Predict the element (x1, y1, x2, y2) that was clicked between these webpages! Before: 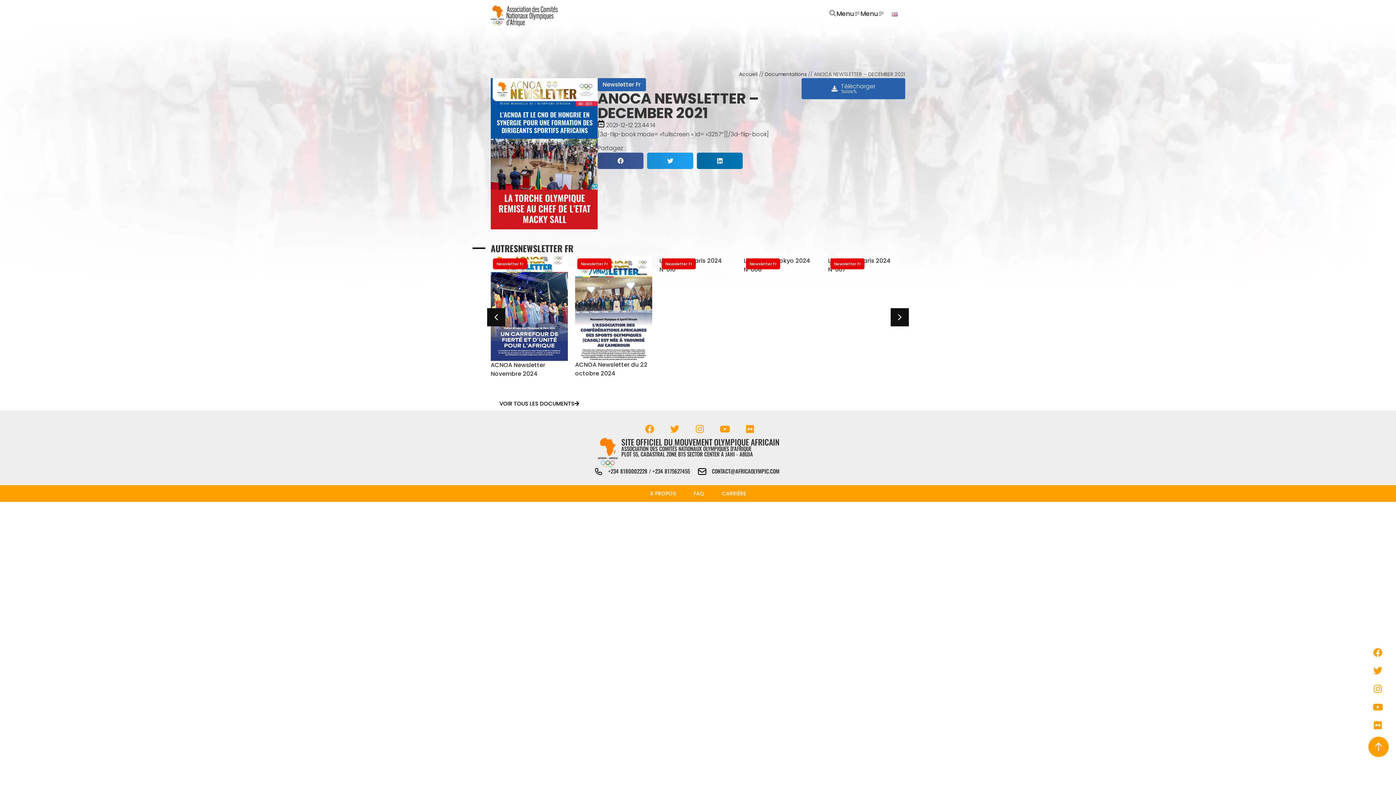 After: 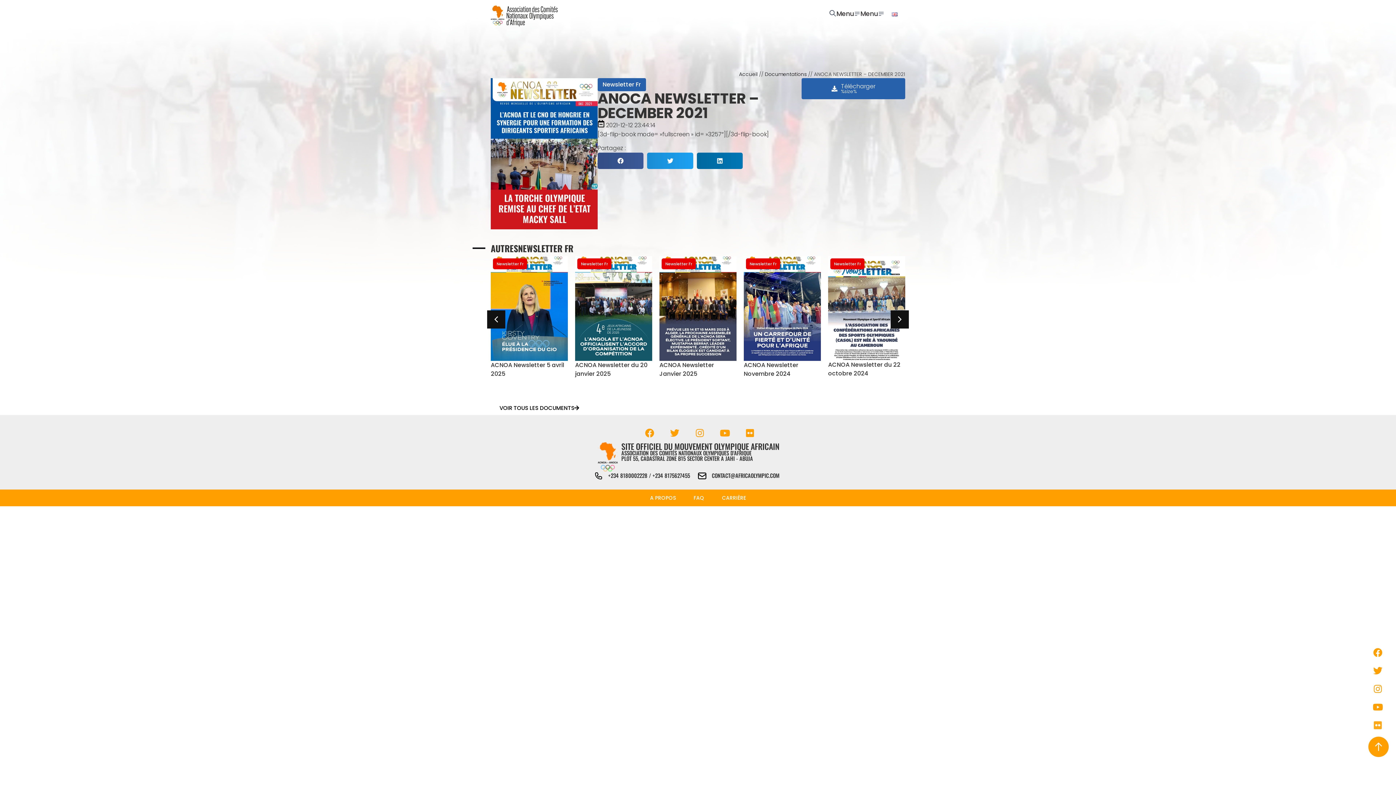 Action: label: Flickr bbox: (1369, 716, 1387, 734)